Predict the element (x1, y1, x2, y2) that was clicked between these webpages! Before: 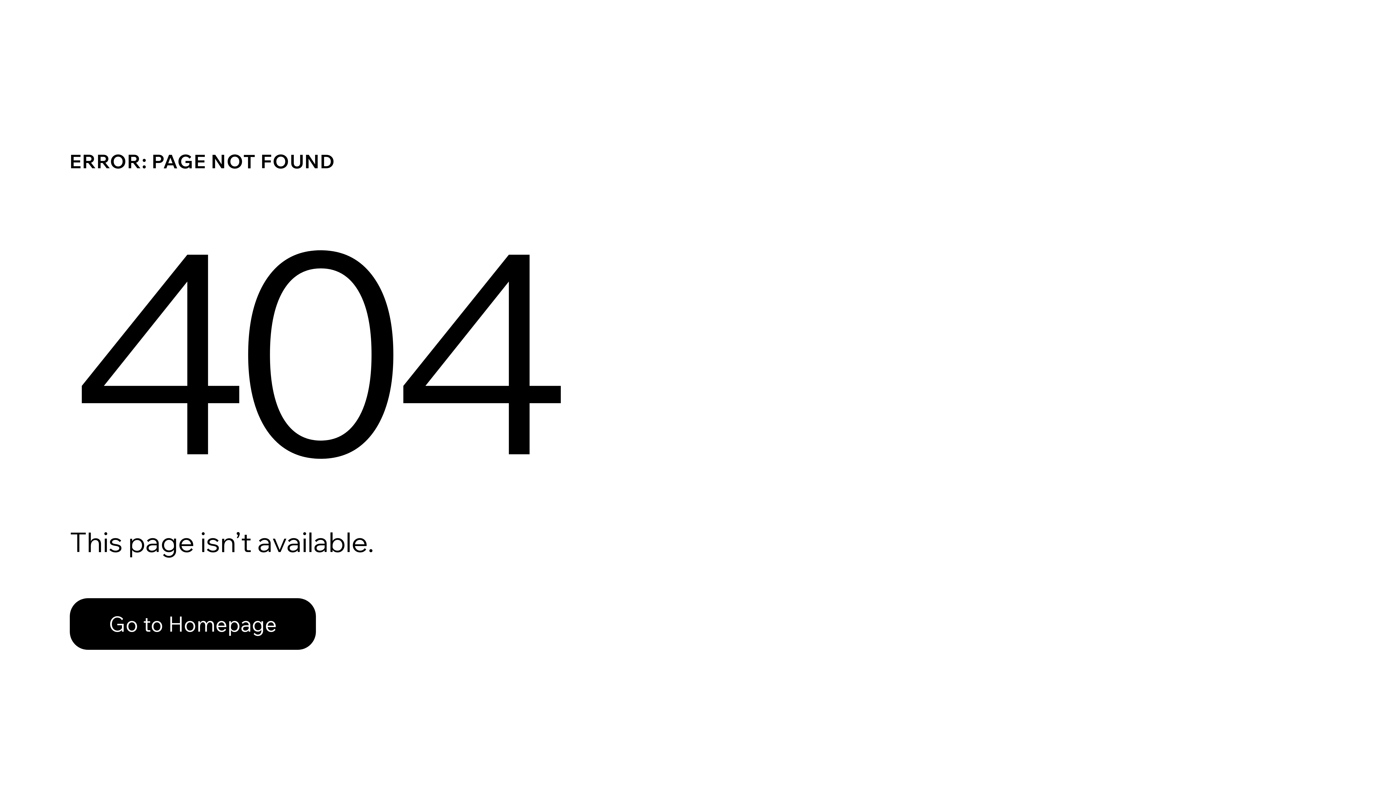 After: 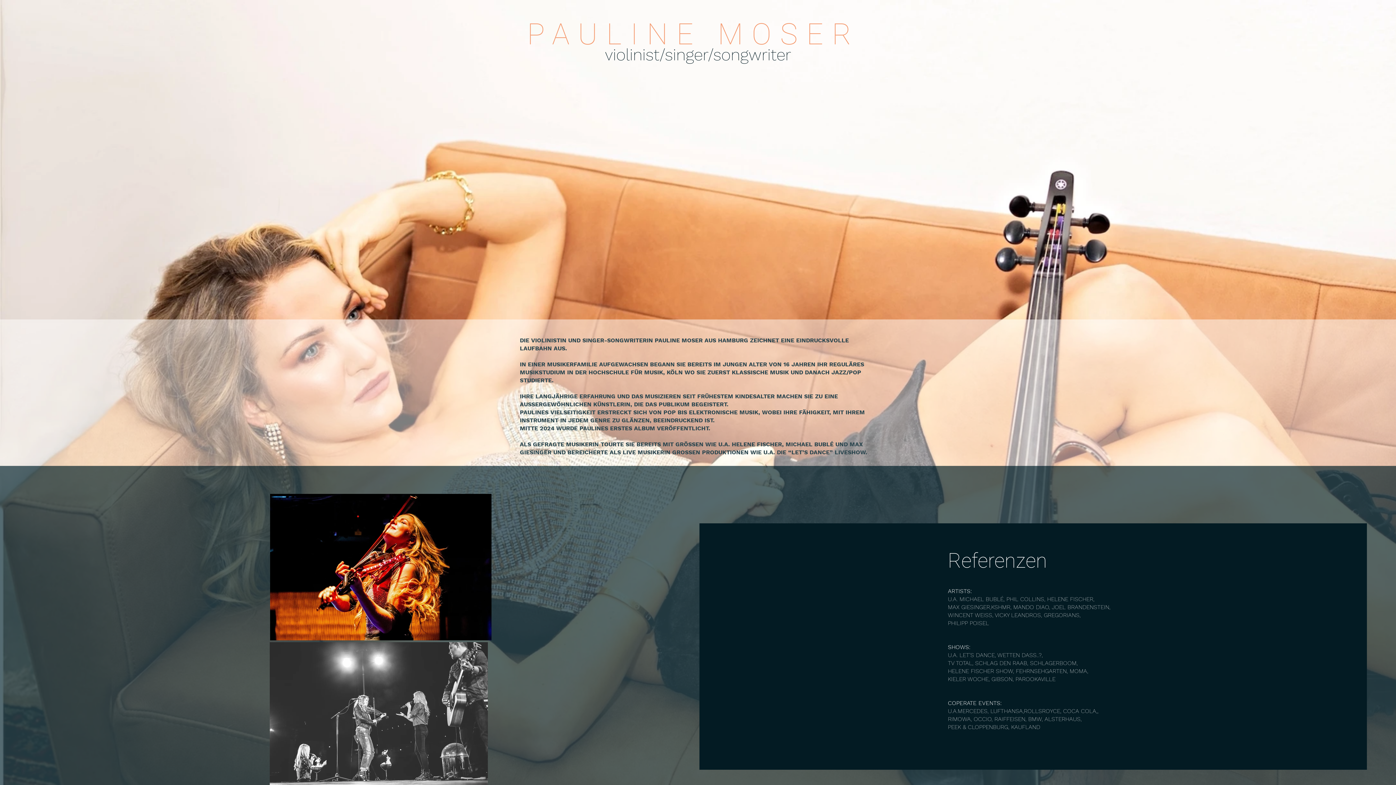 Action: label: Go to Homepage bbox: (69, 582, 768, 659)